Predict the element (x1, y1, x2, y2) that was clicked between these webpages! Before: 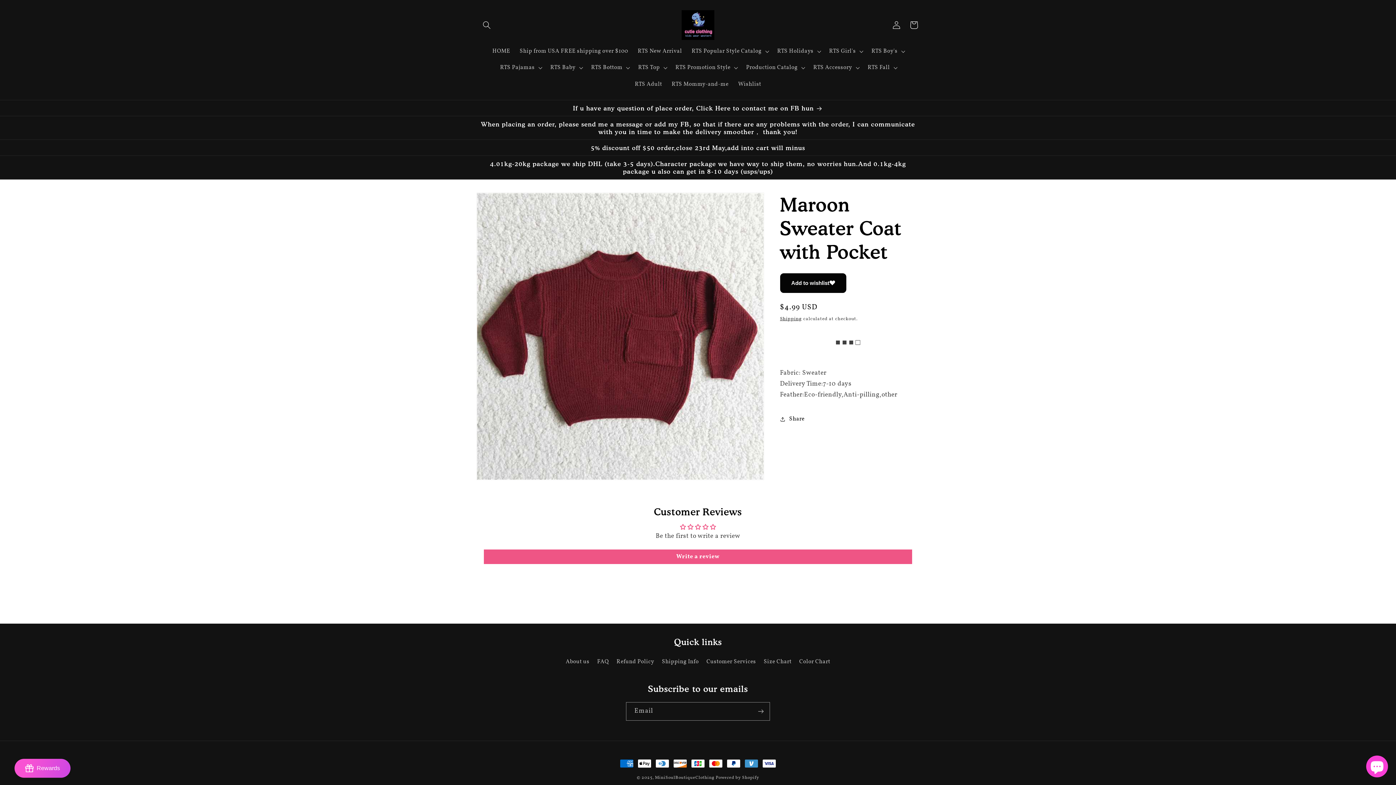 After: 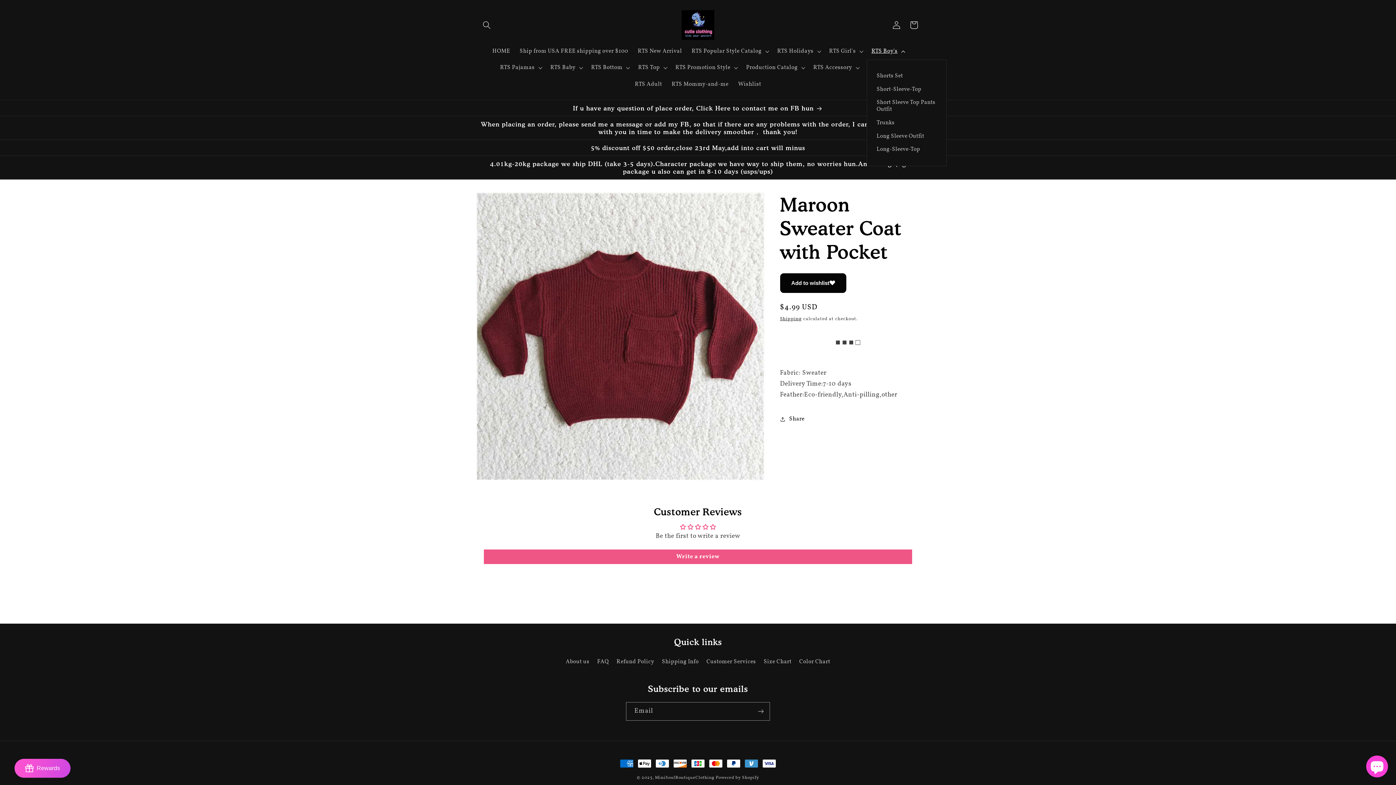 Action: bbox: (866, 43, 908, 59) label: RTS Boy's